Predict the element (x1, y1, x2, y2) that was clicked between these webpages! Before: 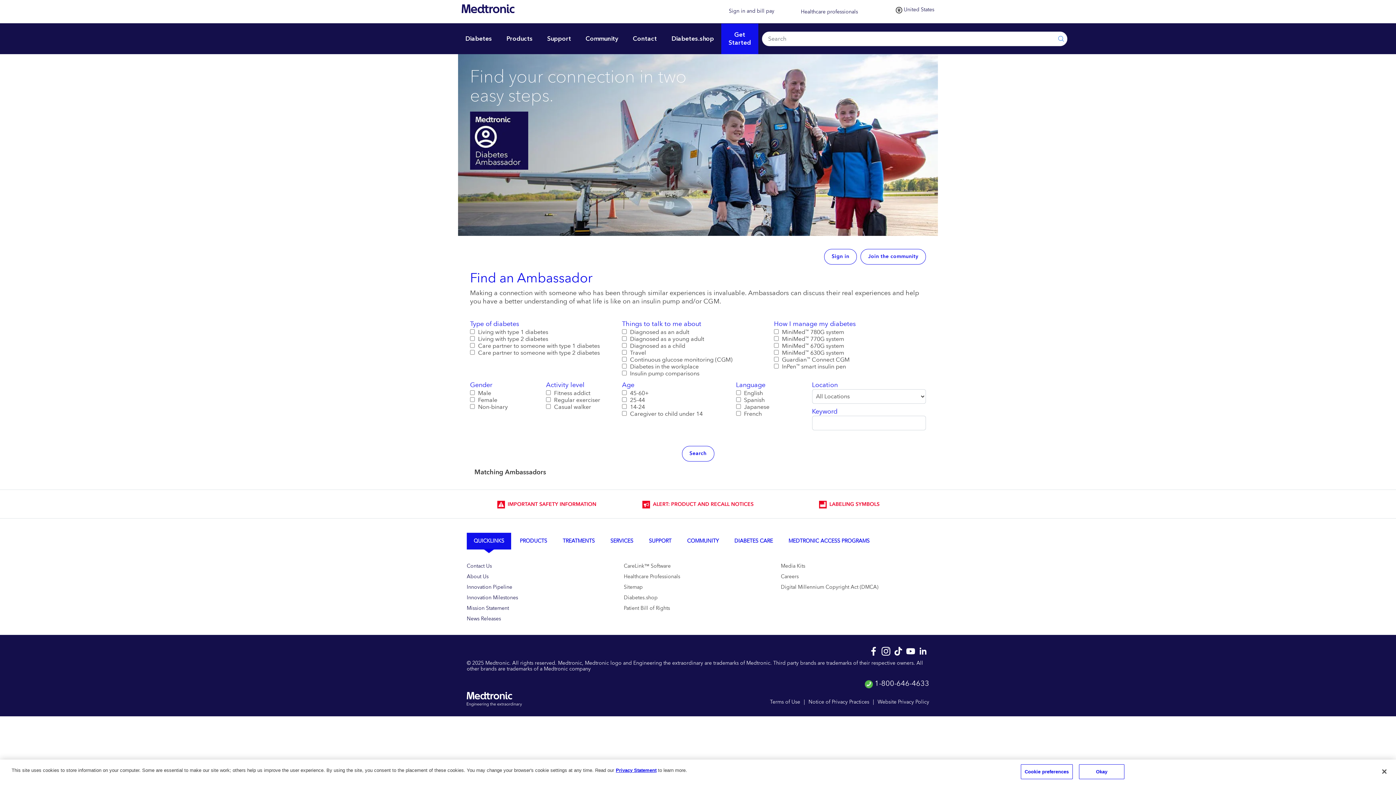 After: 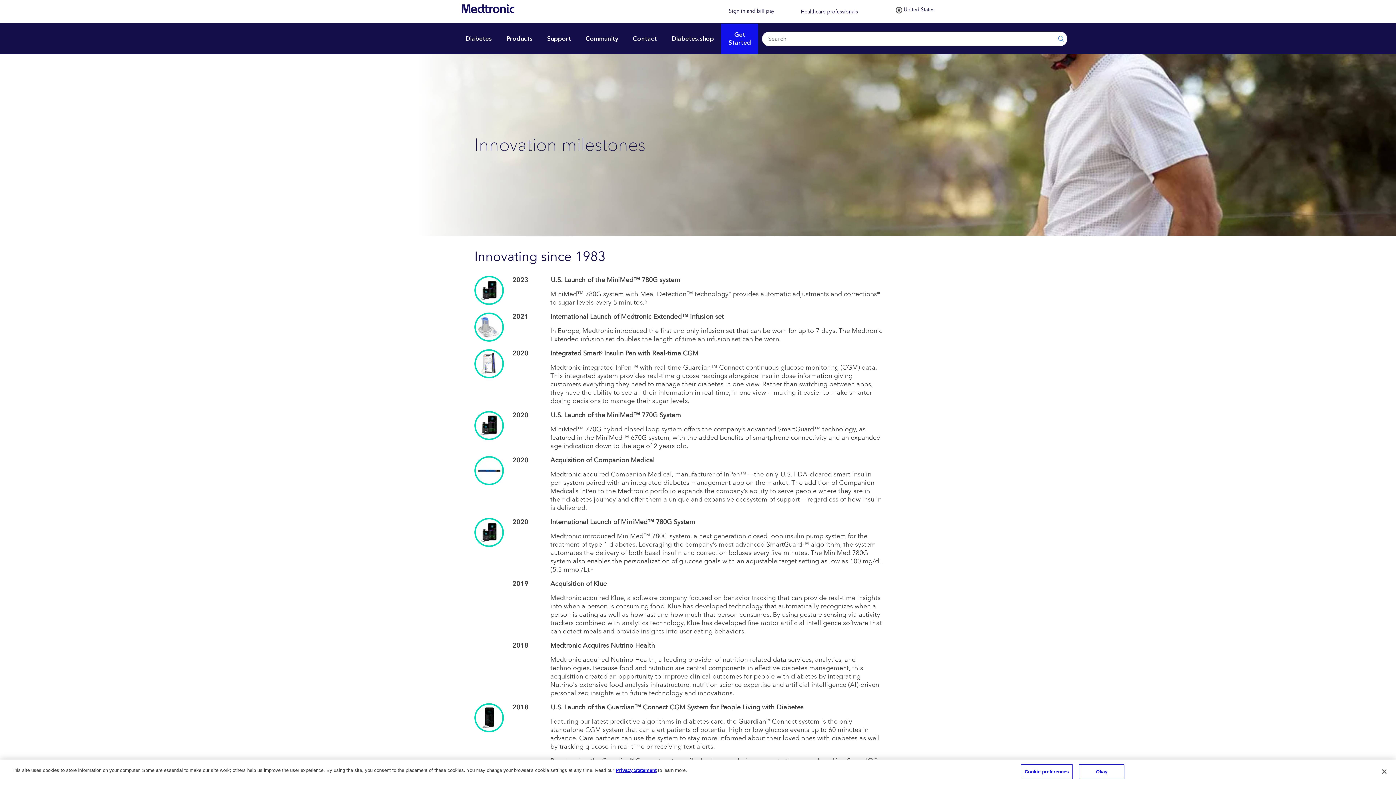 Action: bbox: (466, 593, 518, 602) label: Innovation Milestones